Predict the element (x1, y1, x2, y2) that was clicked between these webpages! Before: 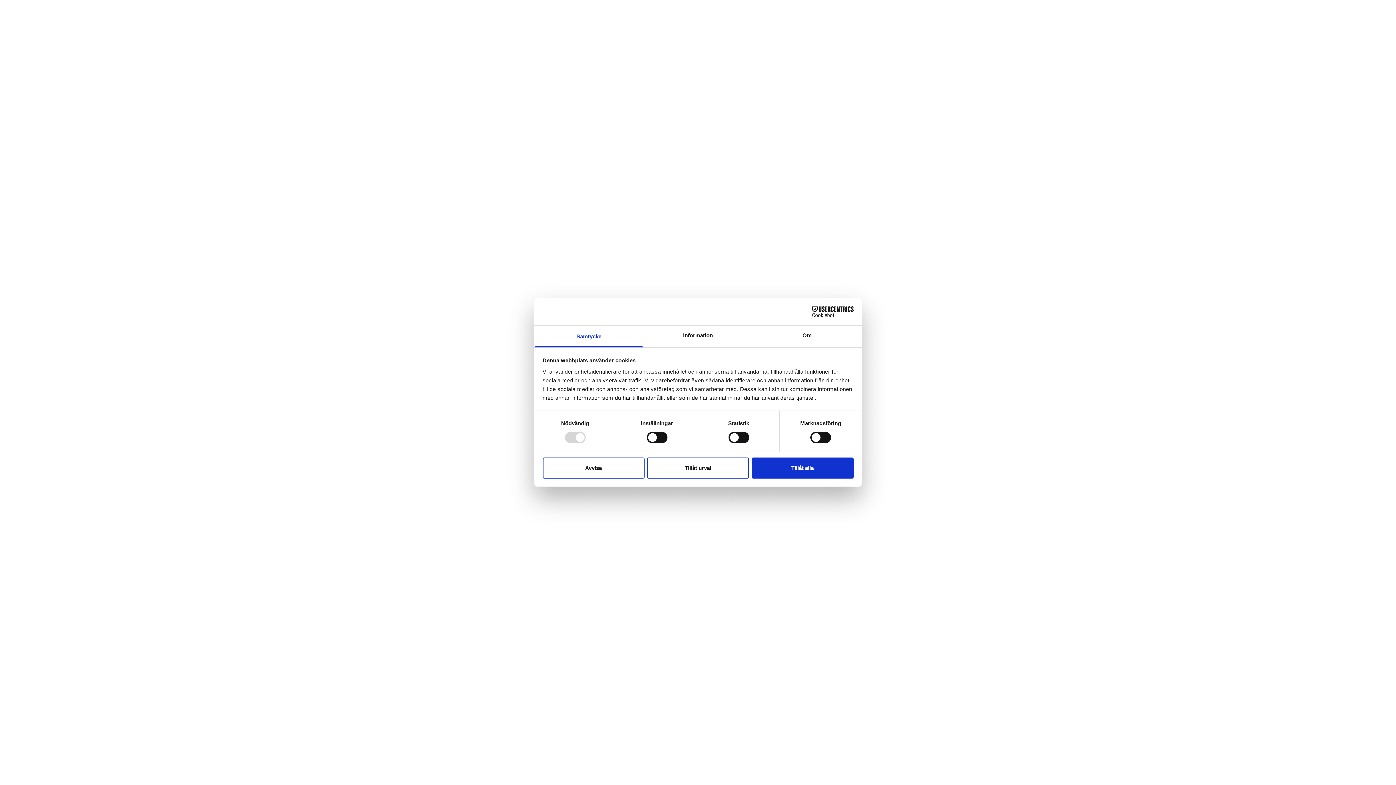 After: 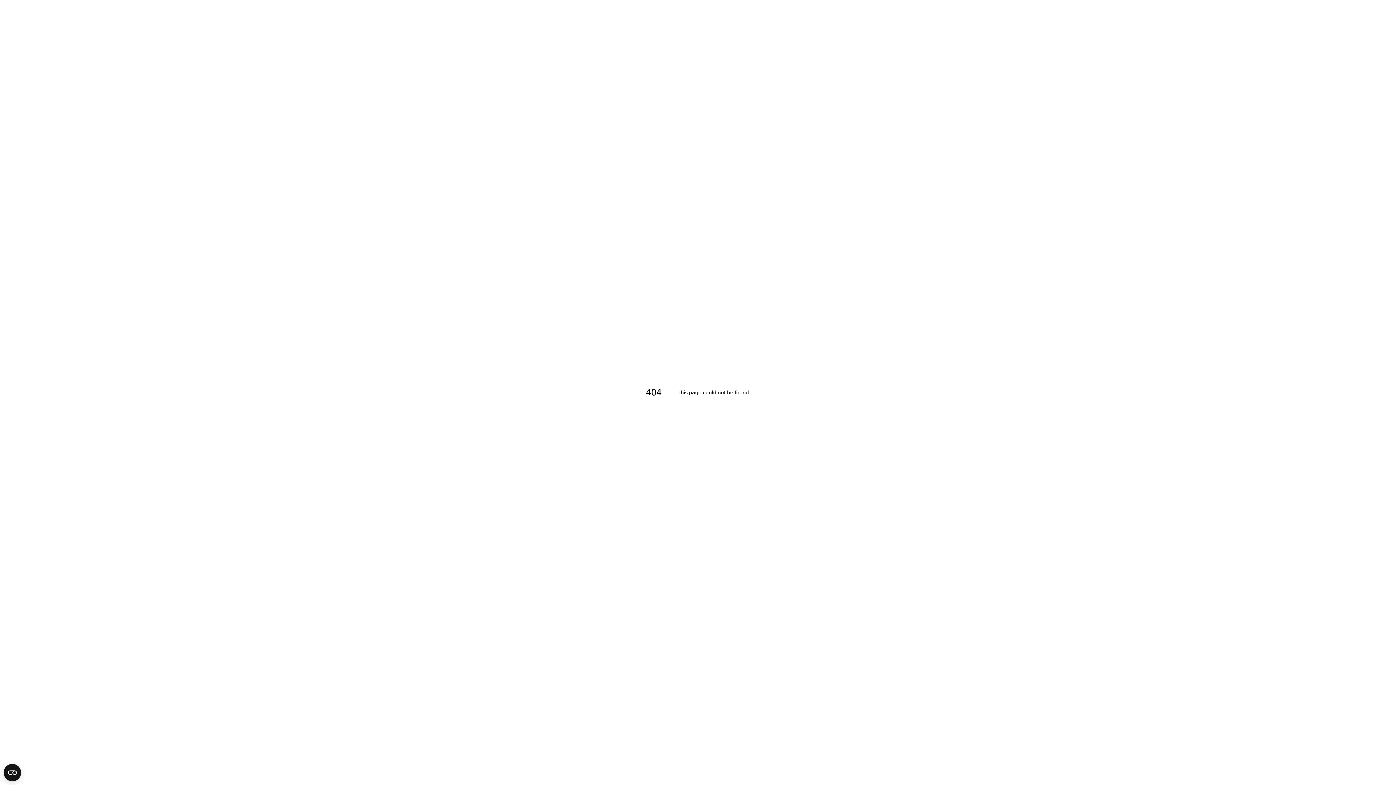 Action: bbox: (647, 457, 749, 478) label: Tillåt urval